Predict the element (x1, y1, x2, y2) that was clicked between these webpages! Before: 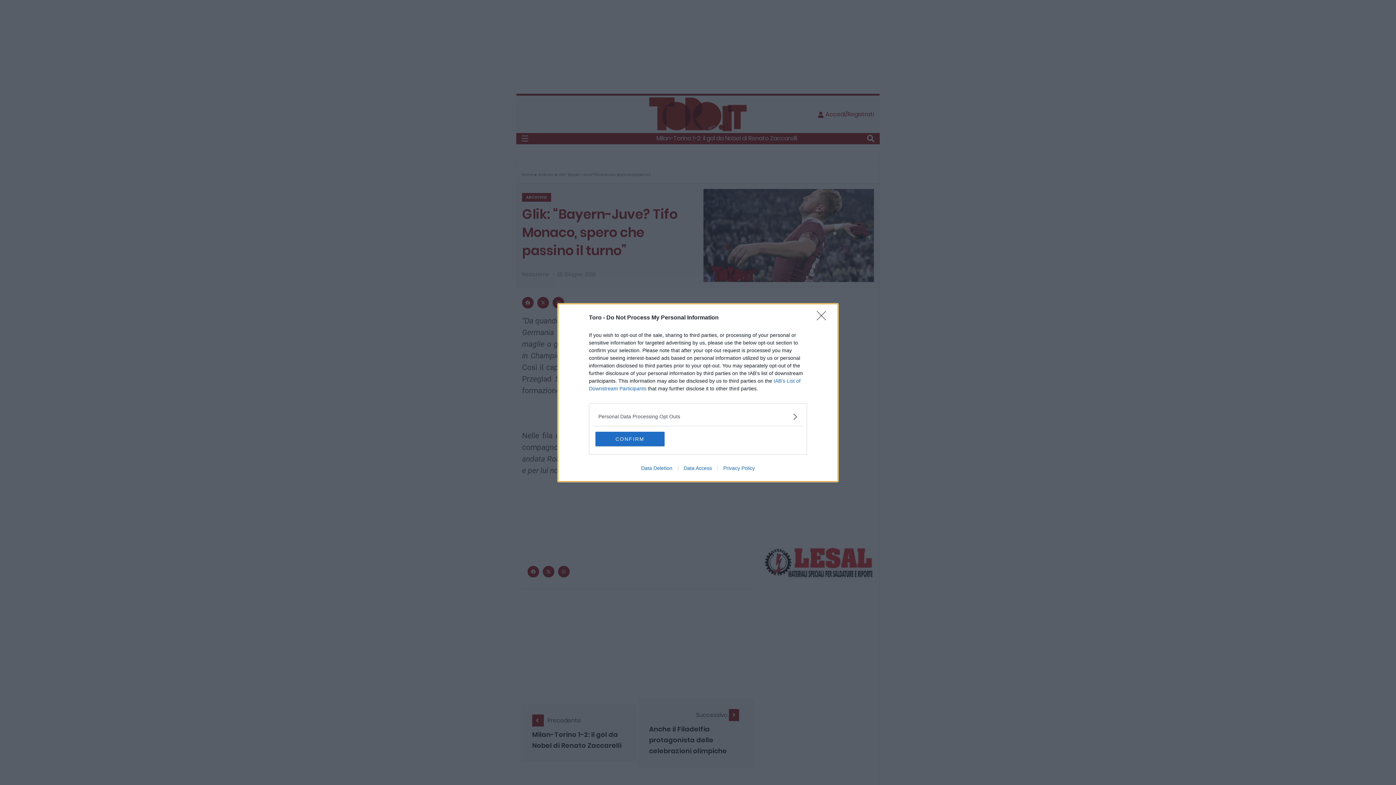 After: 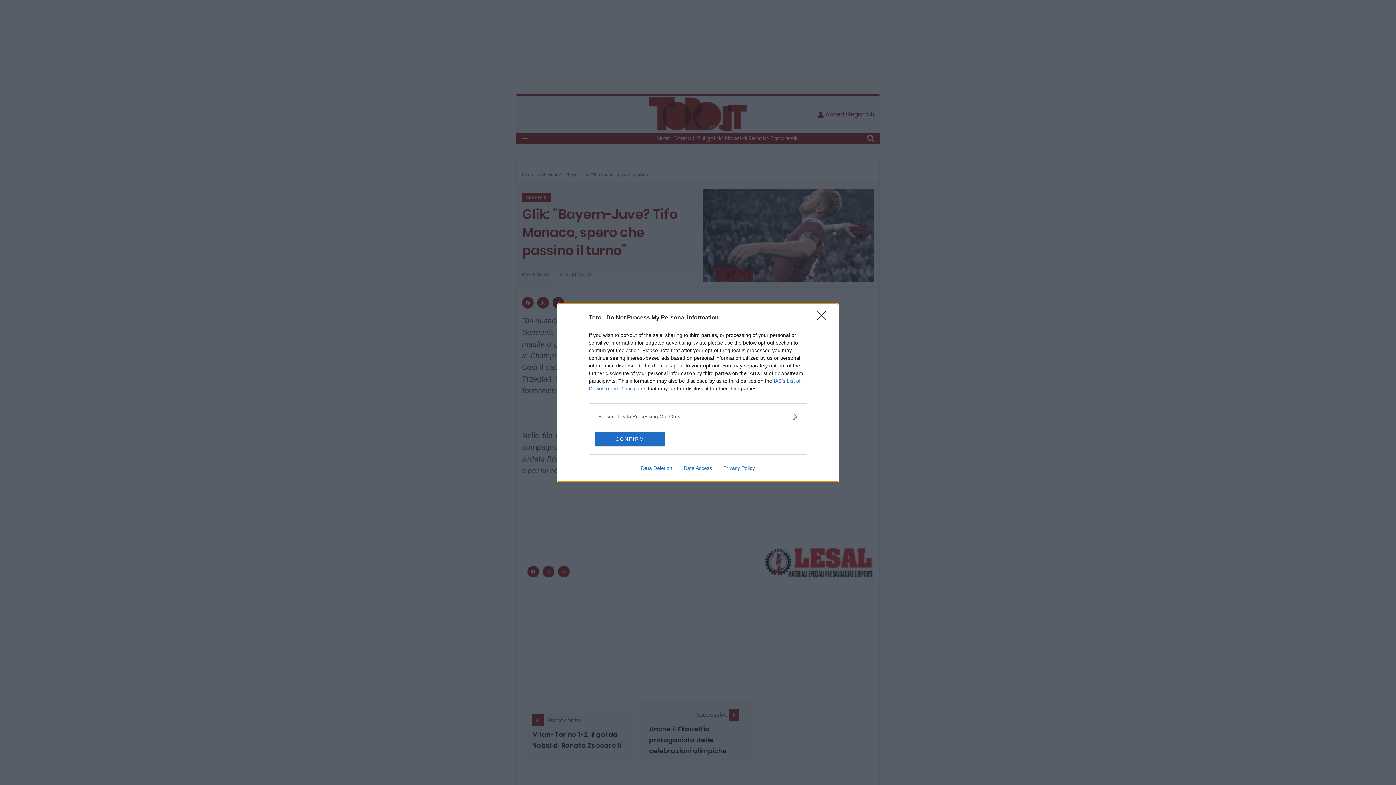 Action: label: Privacy Policy bbox: (717, 465, 760, 471)